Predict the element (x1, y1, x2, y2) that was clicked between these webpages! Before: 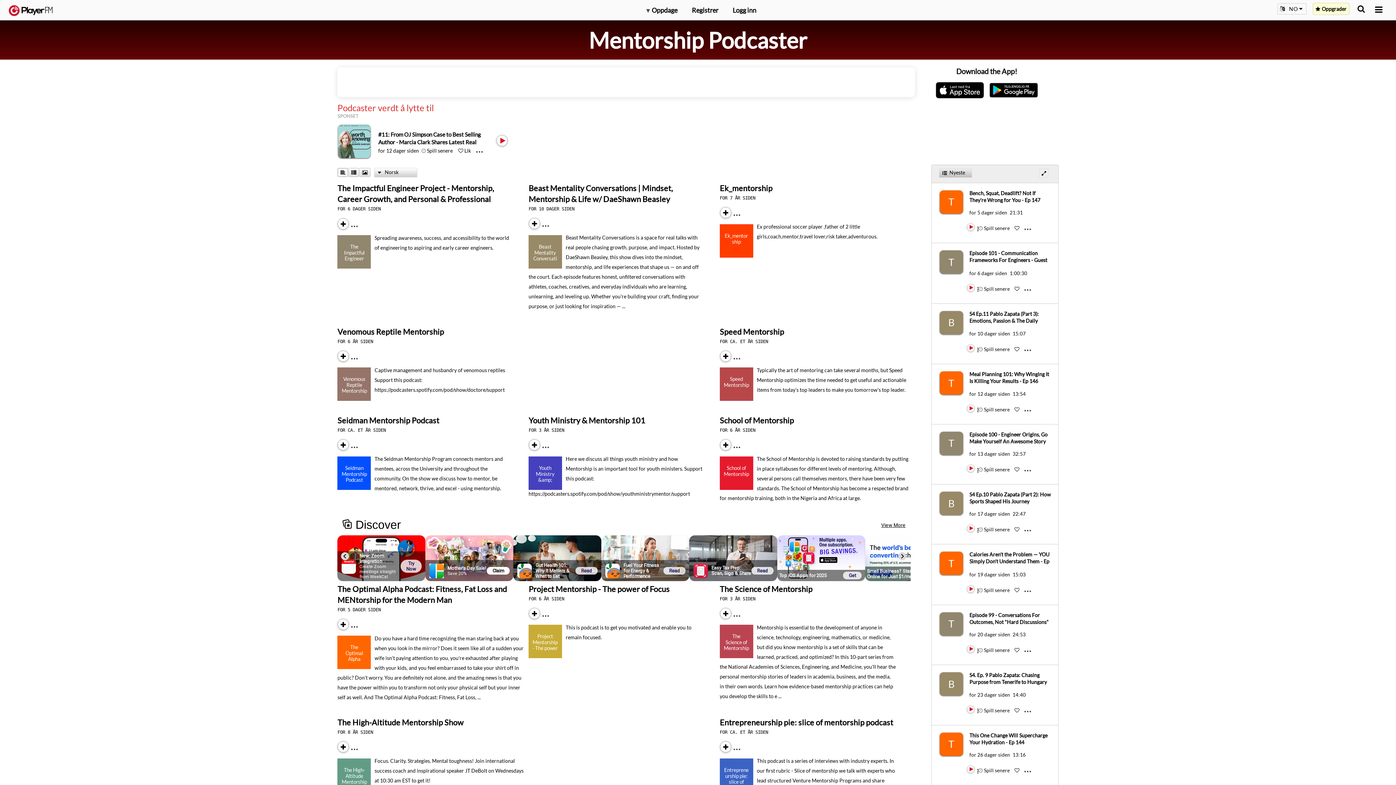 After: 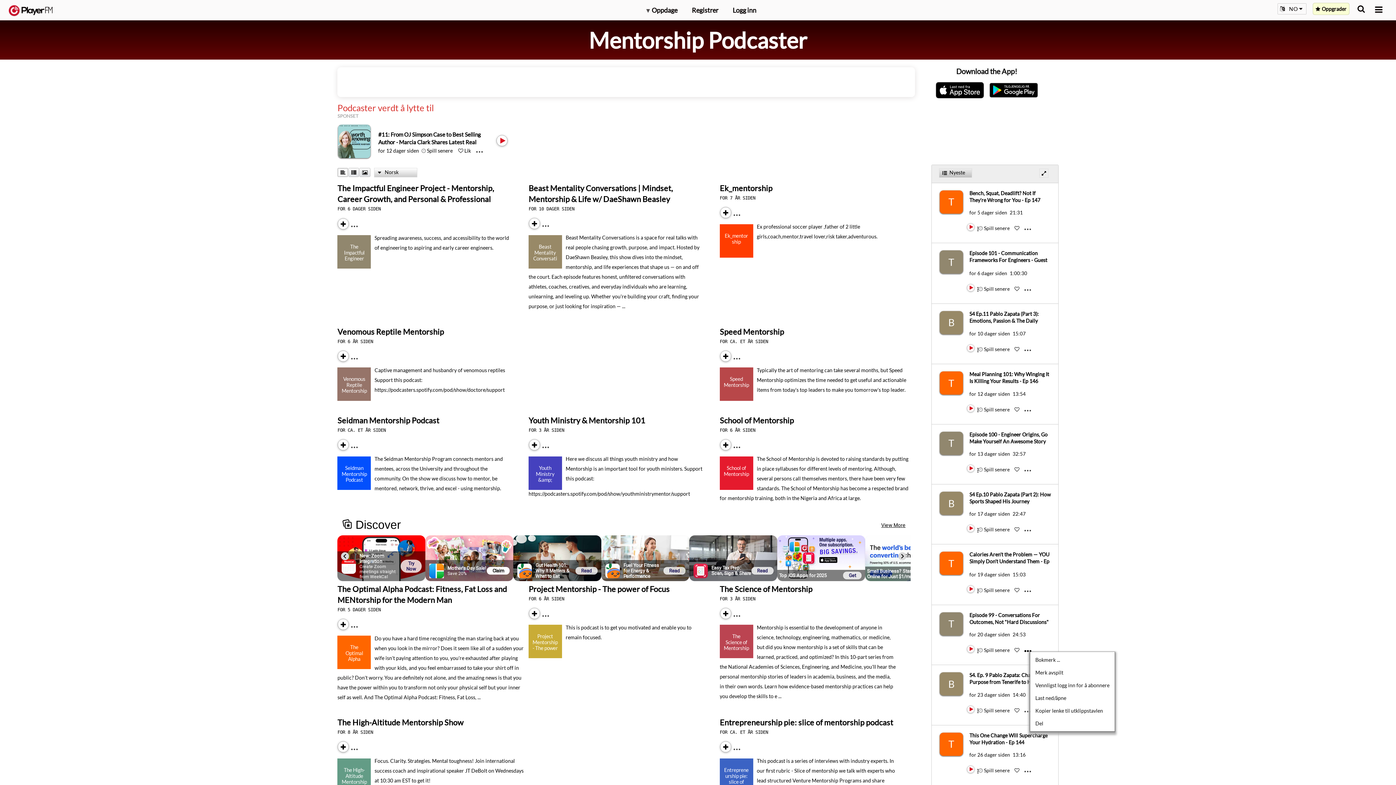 Action: label: Menu launcher bbox: (1024, 647, 1037, 648)